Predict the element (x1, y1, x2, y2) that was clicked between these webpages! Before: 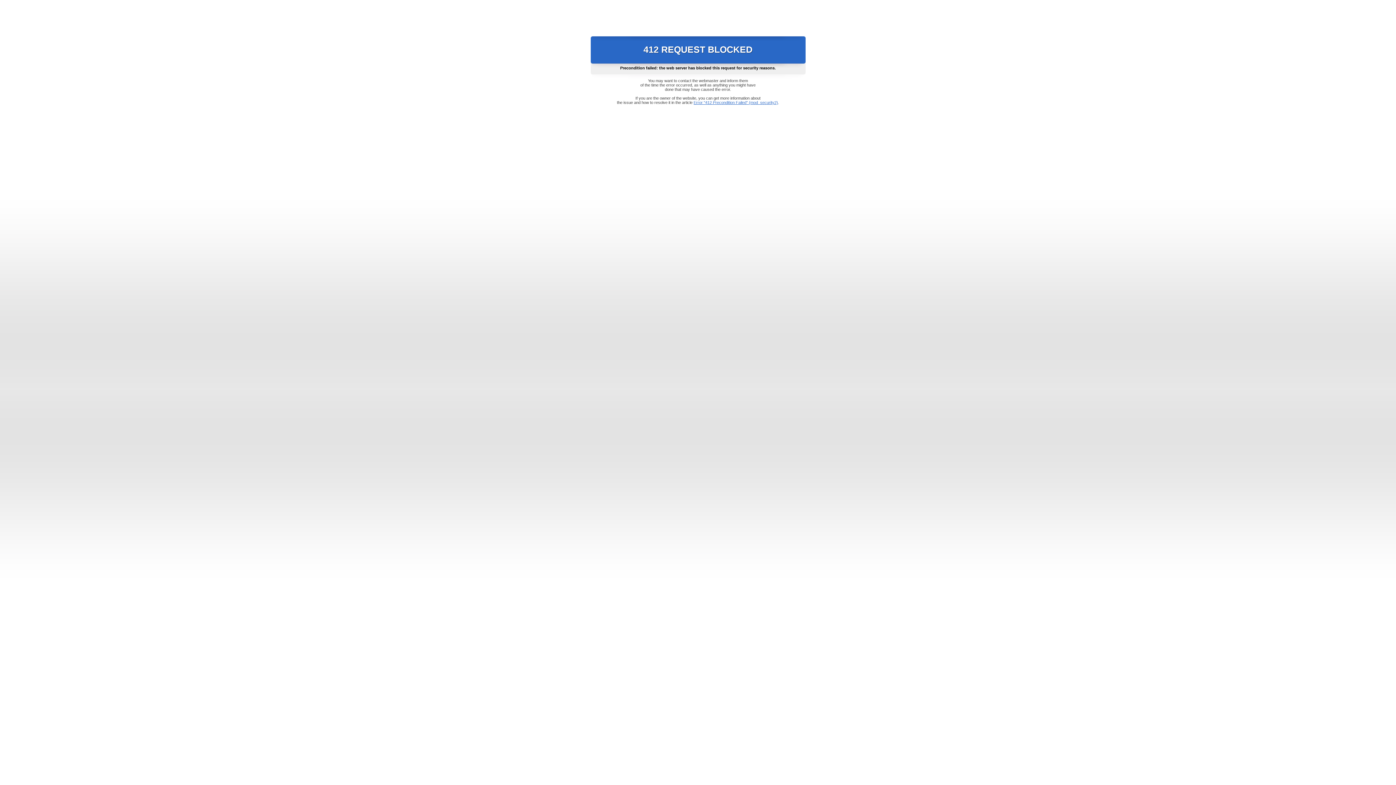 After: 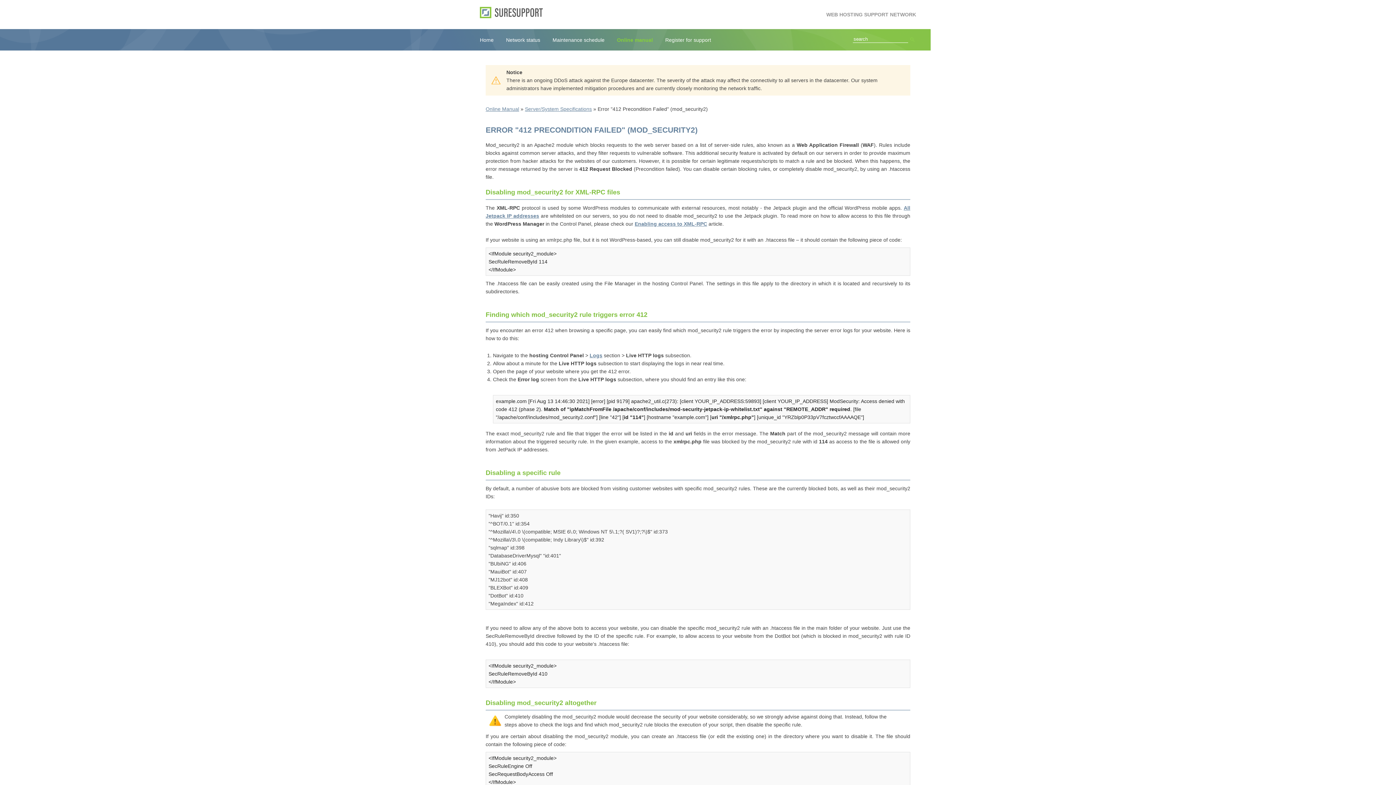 Action: bbox: (693, 100, 778, 104) label: Error "412 Precondition Failed" (mod_security2)